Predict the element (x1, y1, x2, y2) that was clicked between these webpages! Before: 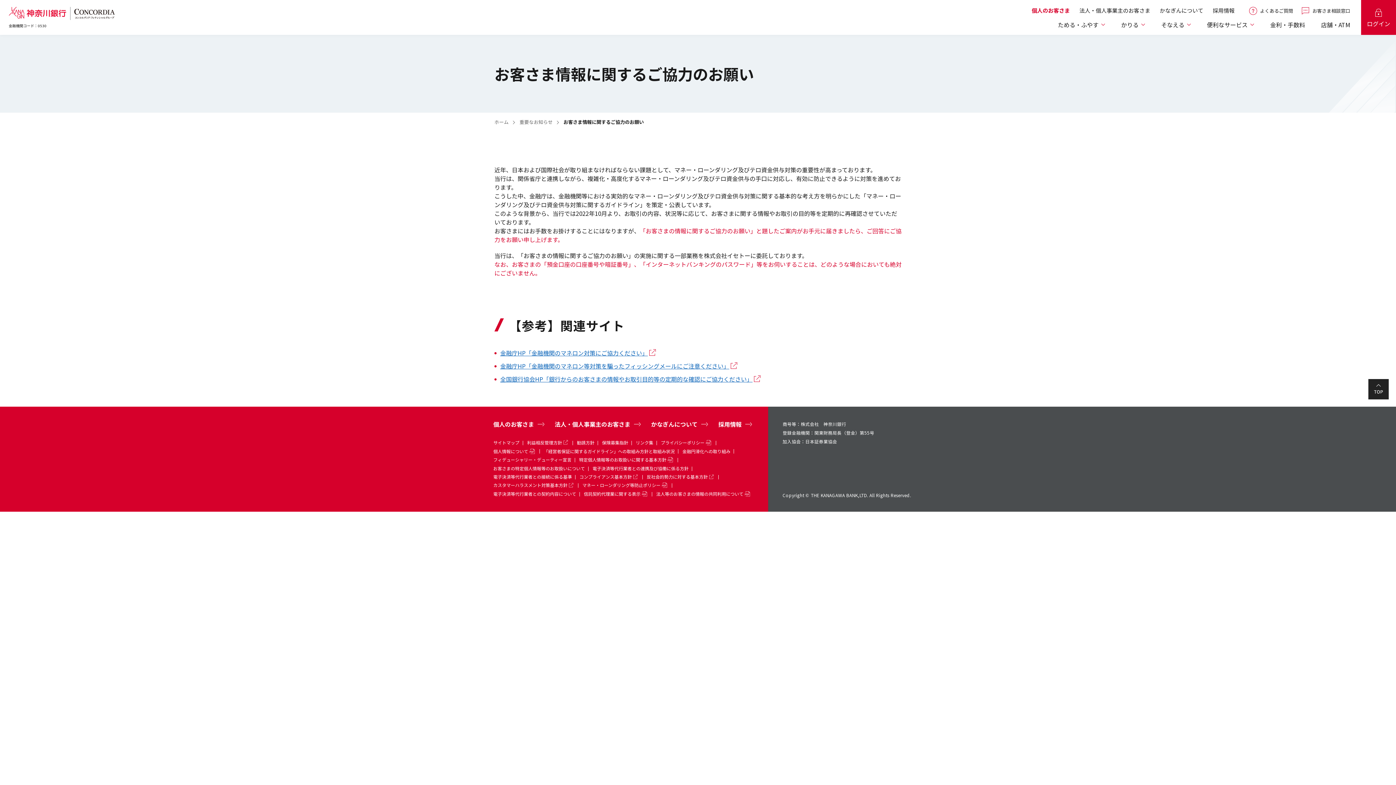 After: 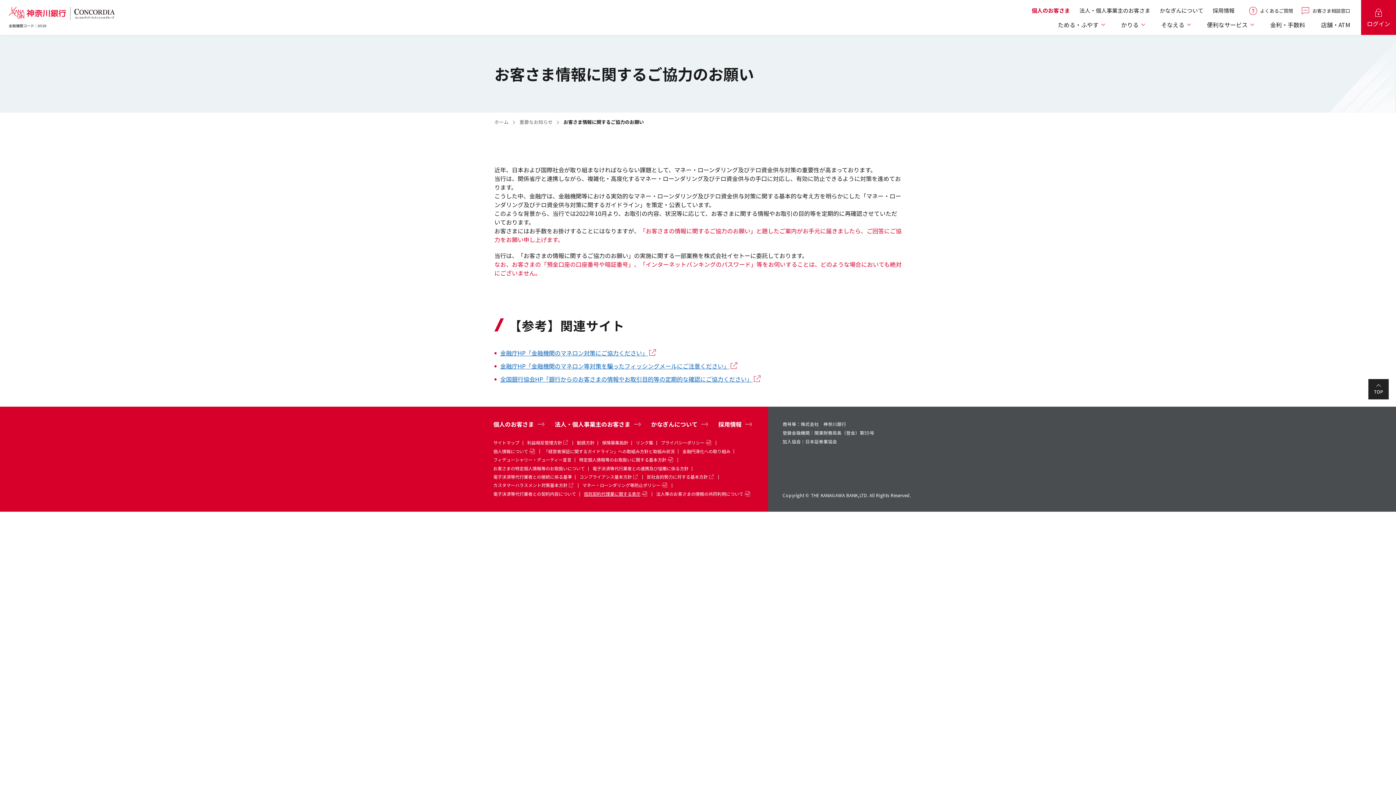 Action: label: 信託契約代理業に関する表示 bbox: (584, 490, 648, 497)